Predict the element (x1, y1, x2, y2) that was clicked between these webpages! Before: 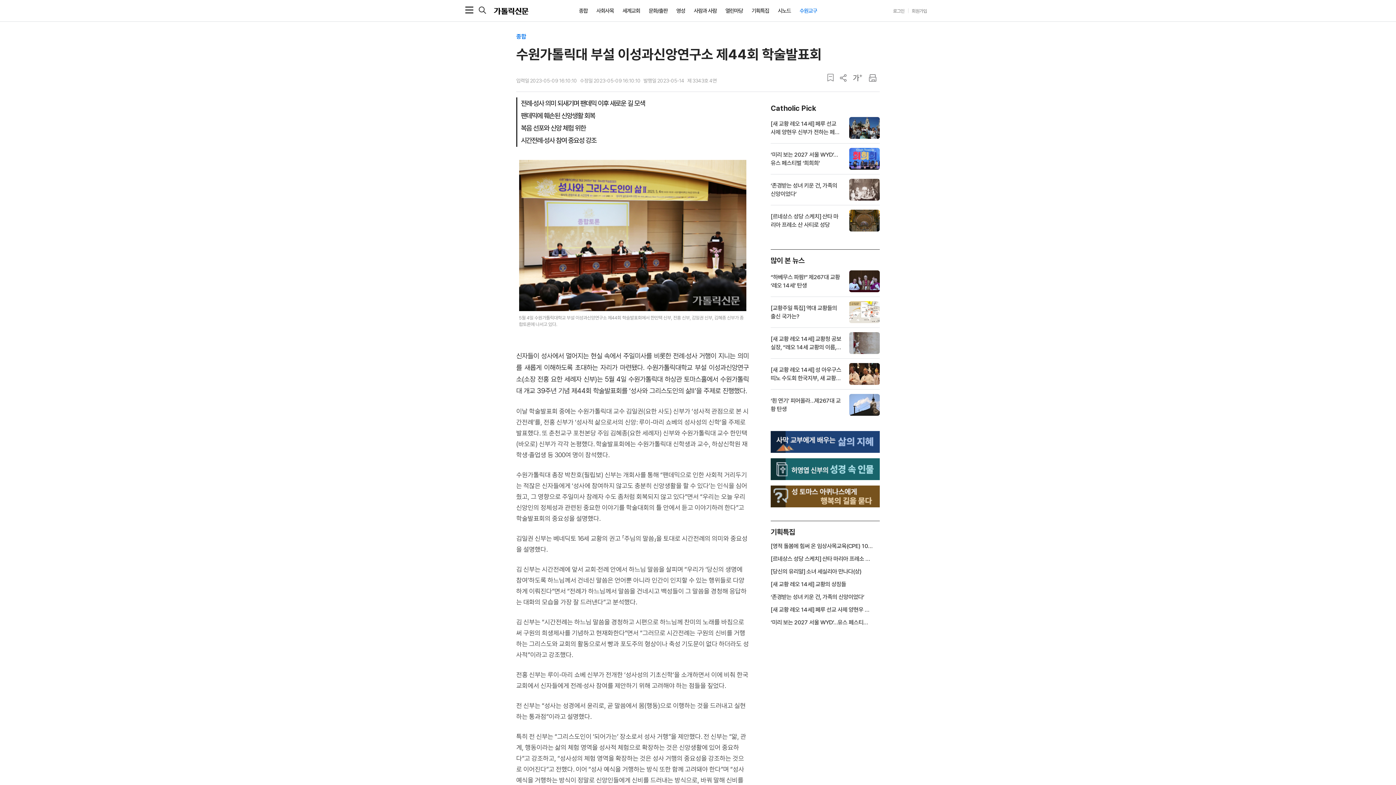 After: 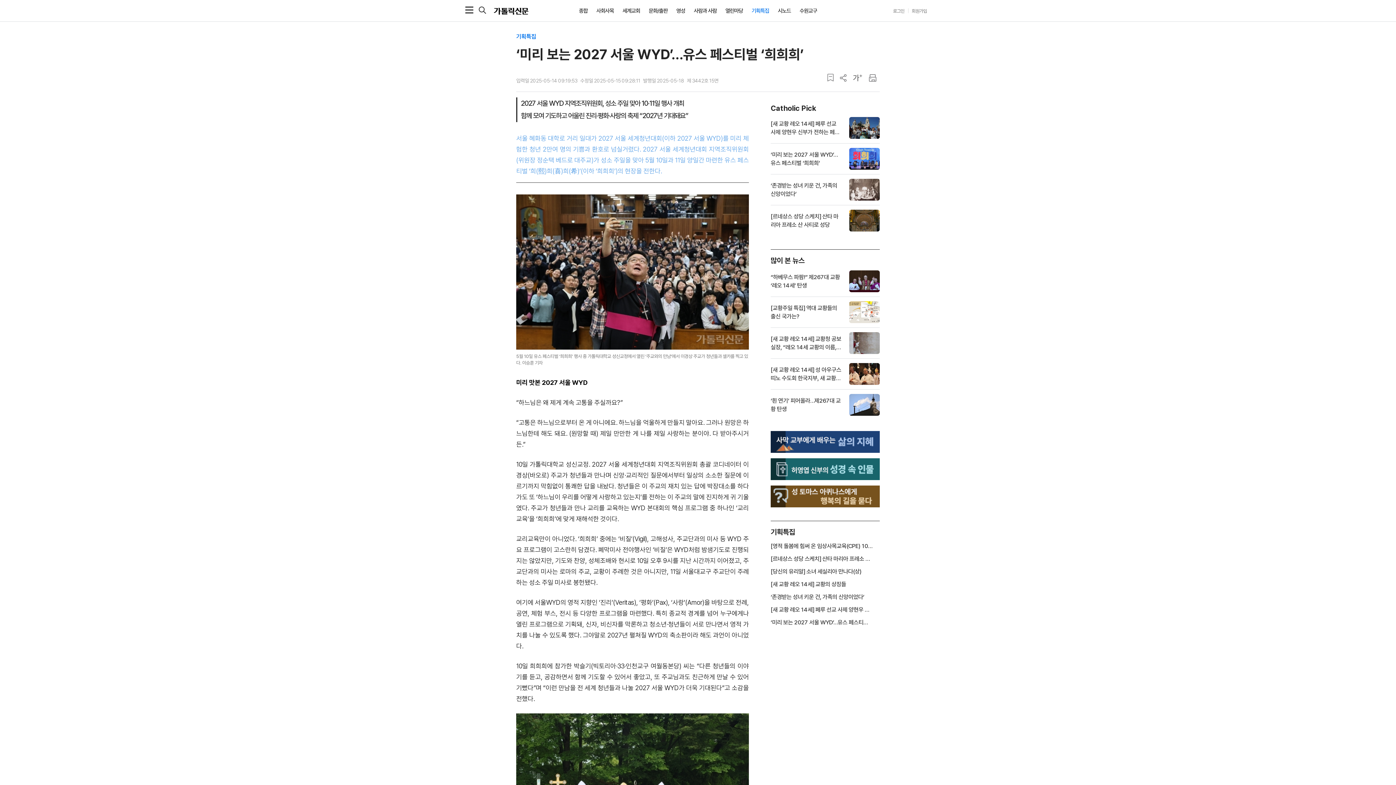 Action: bbox: (849, 148, 880, 169)